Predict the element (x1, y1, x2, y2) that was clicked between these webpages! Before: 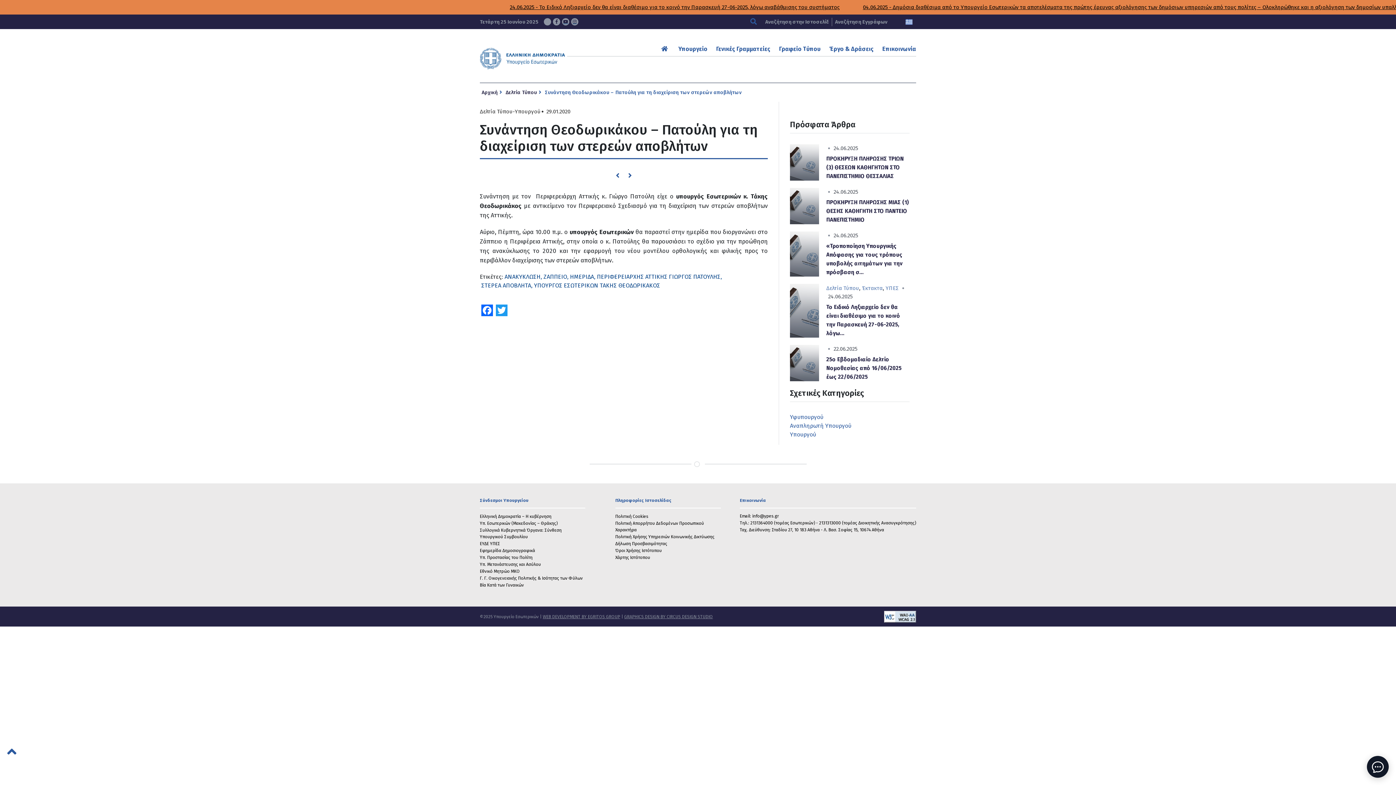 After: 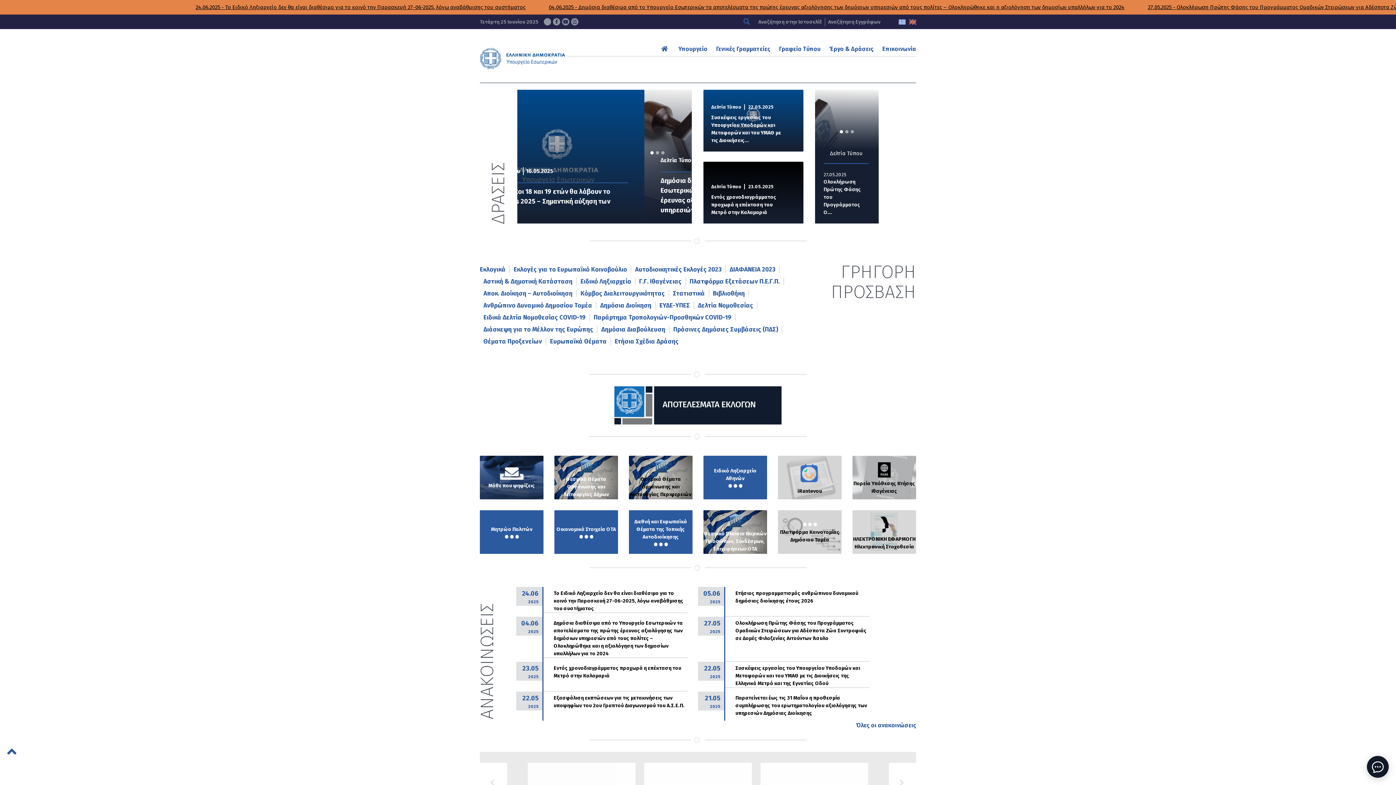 Action: label: Σύνδεσμος Αρχικής Σελίδας bbox: (661, 45, 669, 52)